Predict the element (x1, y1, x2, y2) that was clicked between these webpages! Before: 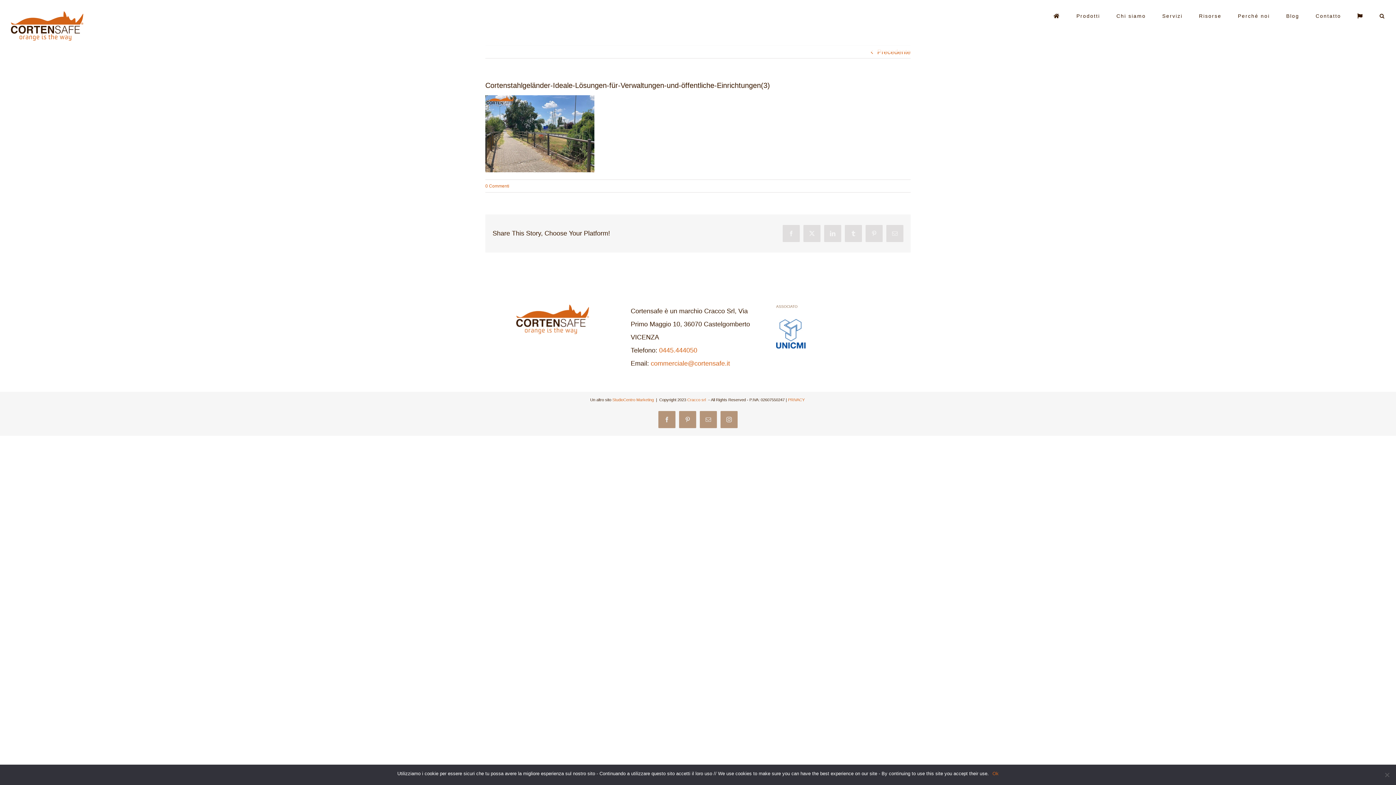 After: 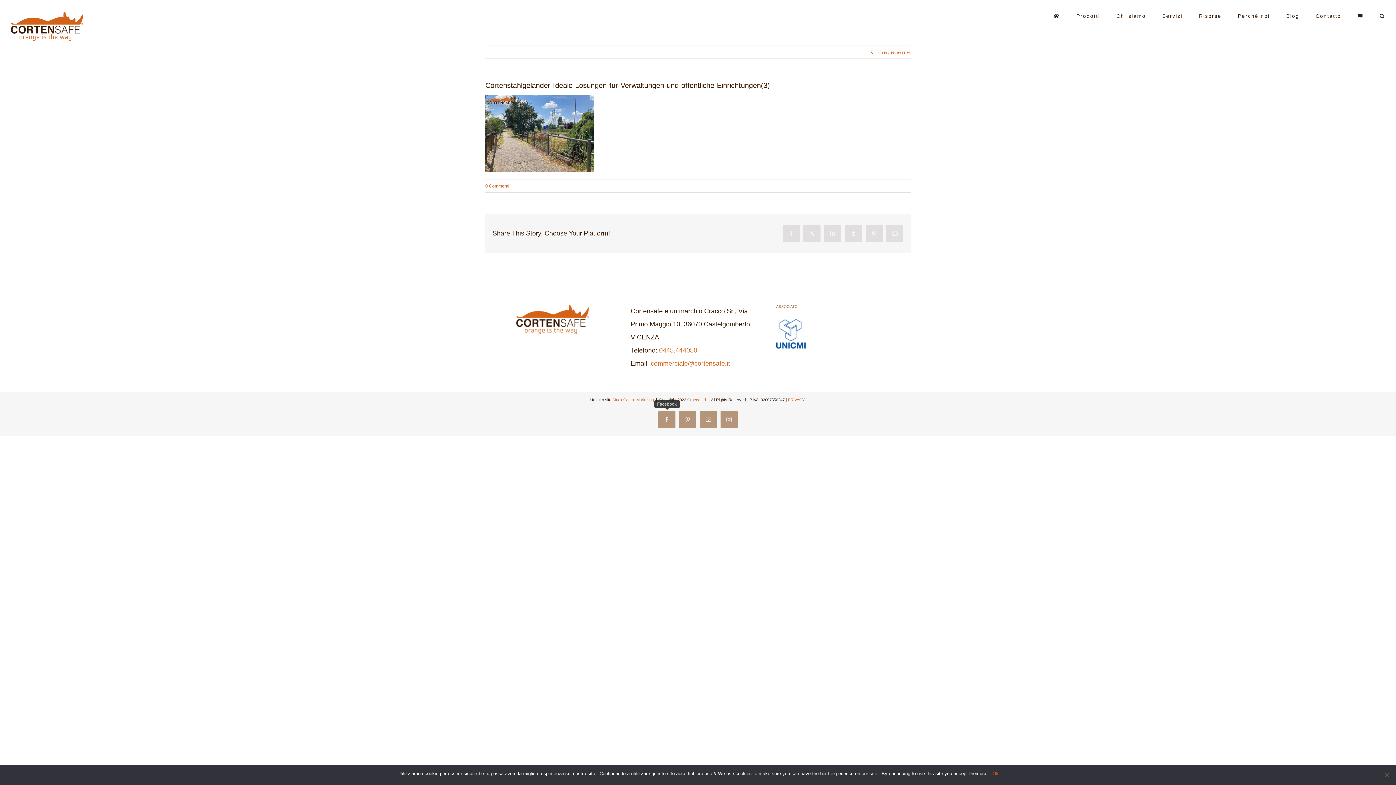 Action: label: Facebook bbox: (658, 411, 675, 428)